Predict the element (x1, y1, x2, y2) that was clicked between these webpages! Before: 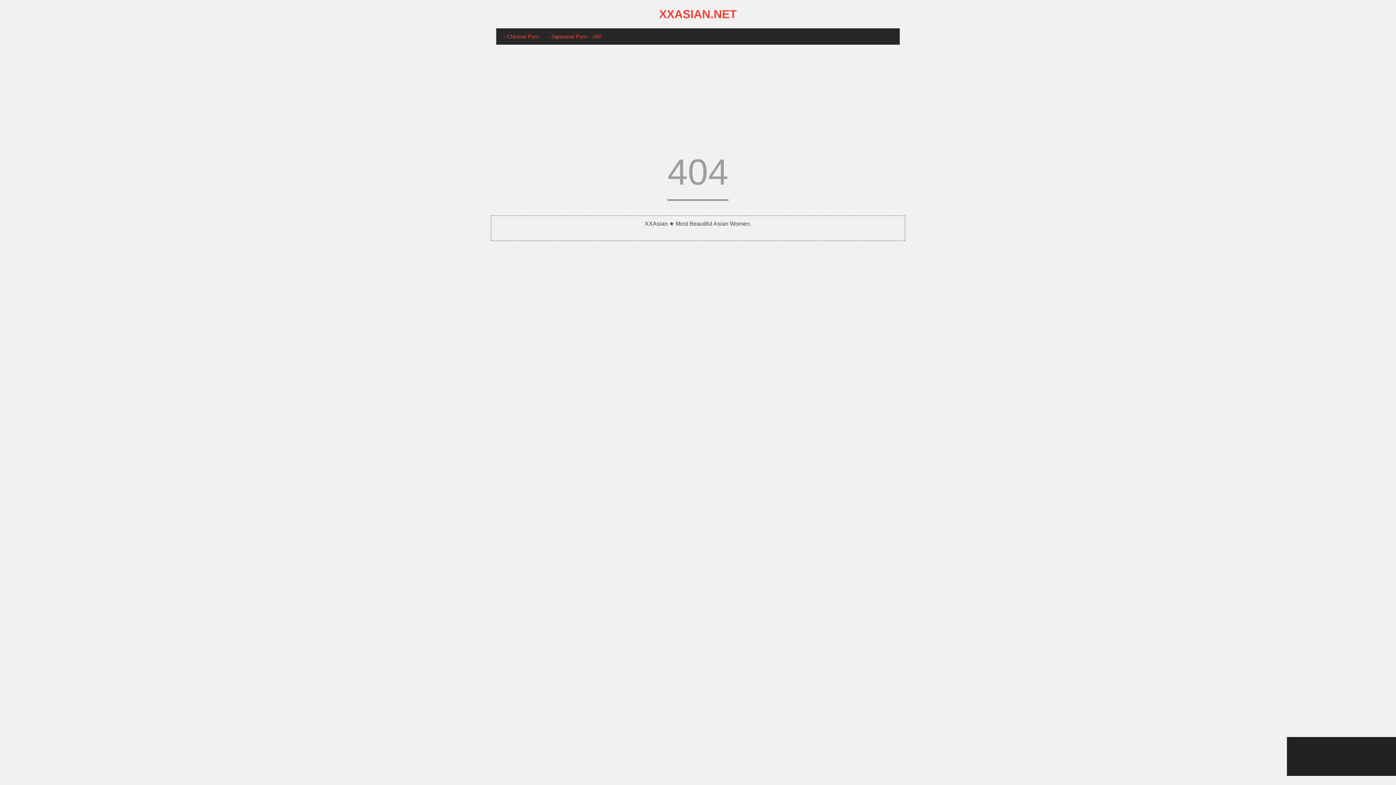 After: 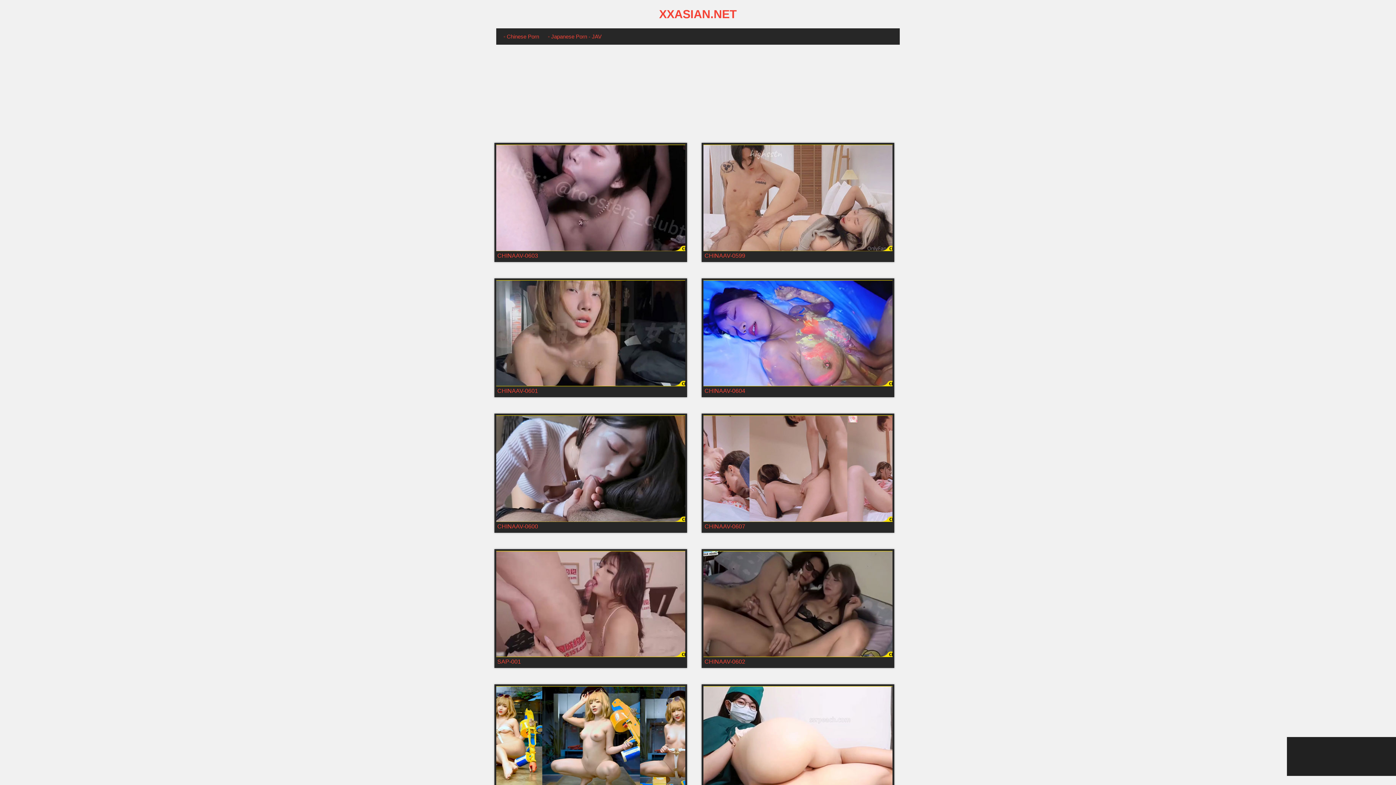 Action: bbox: (503, 33, 539, 39) label: Chinese Porn